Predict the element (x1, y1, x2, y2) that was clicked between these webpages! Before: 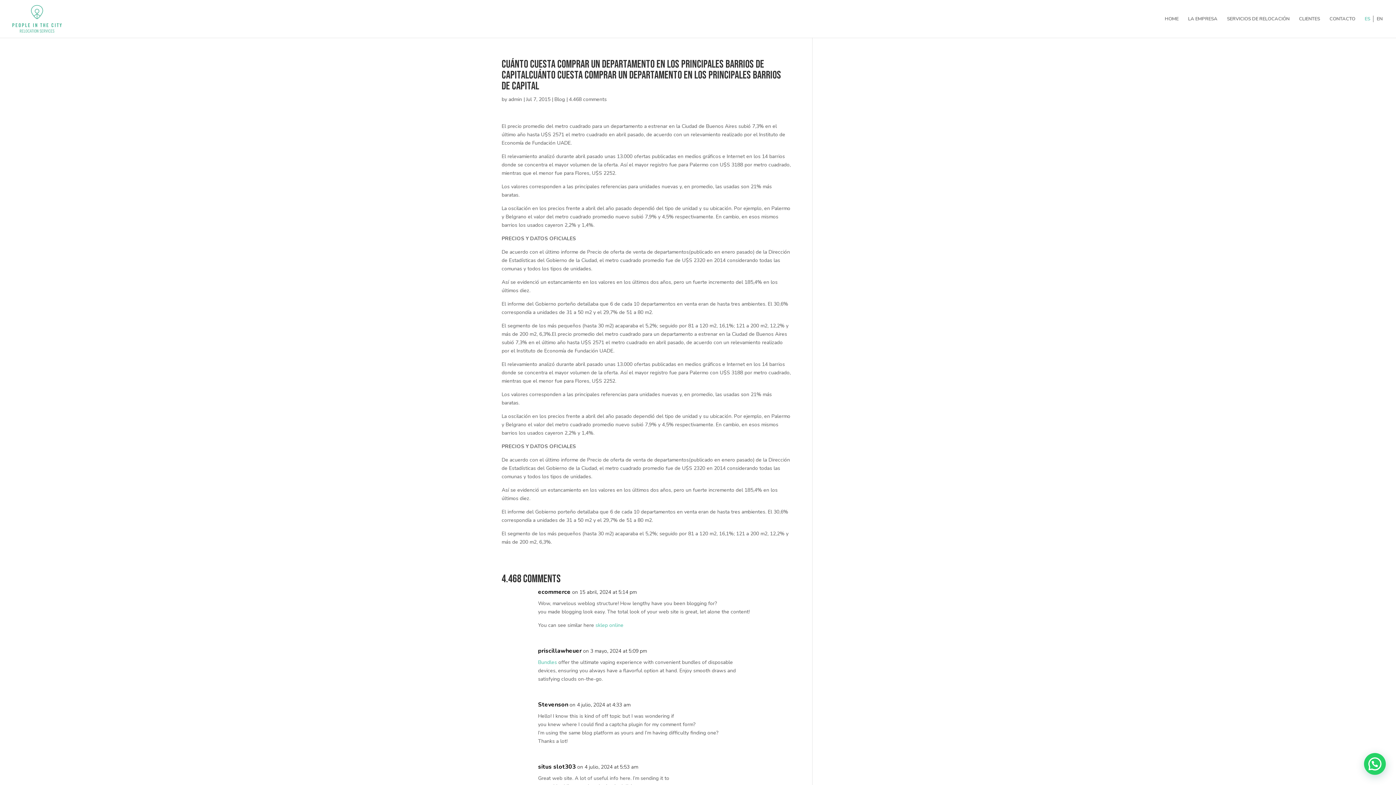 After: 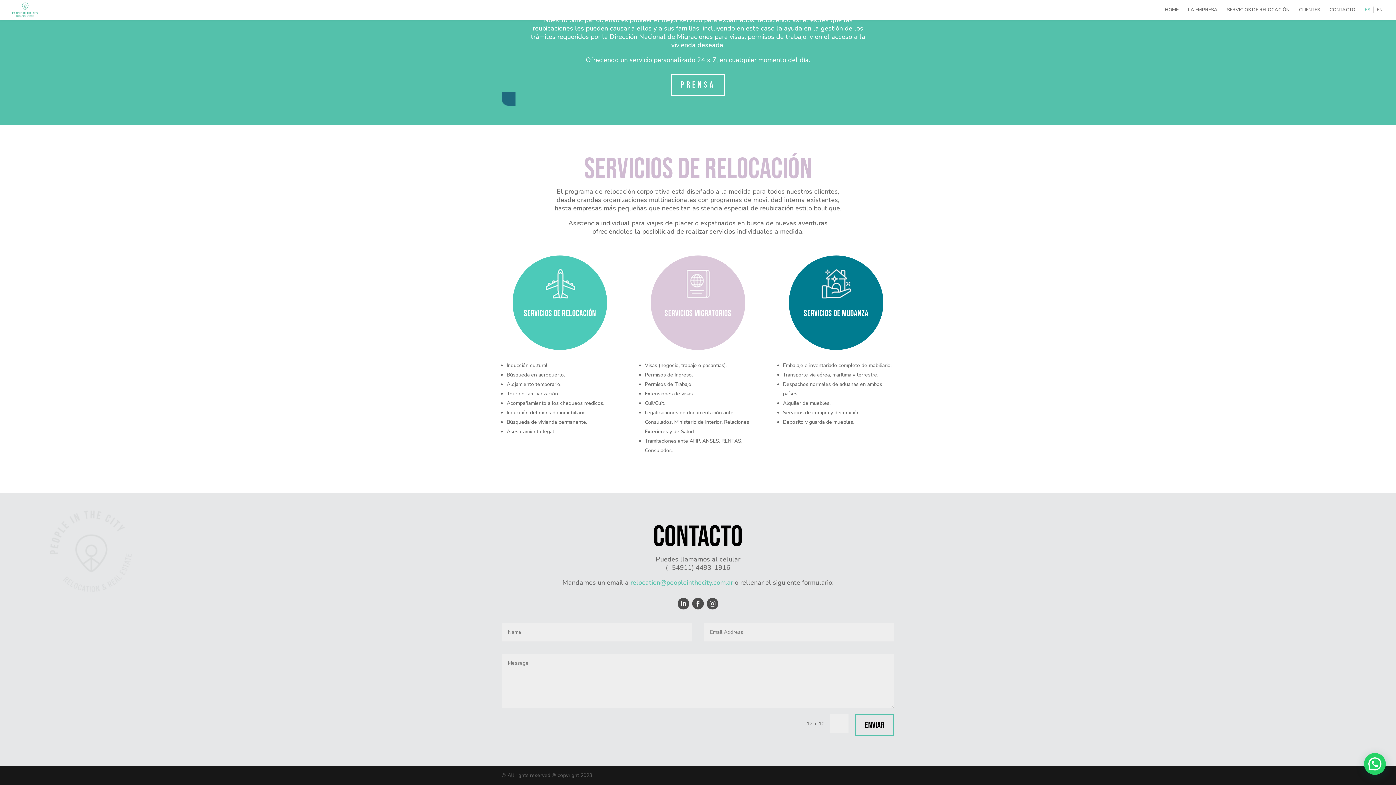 Action: bbox: (1329, 16, 1355, 37) label: CONTACTO